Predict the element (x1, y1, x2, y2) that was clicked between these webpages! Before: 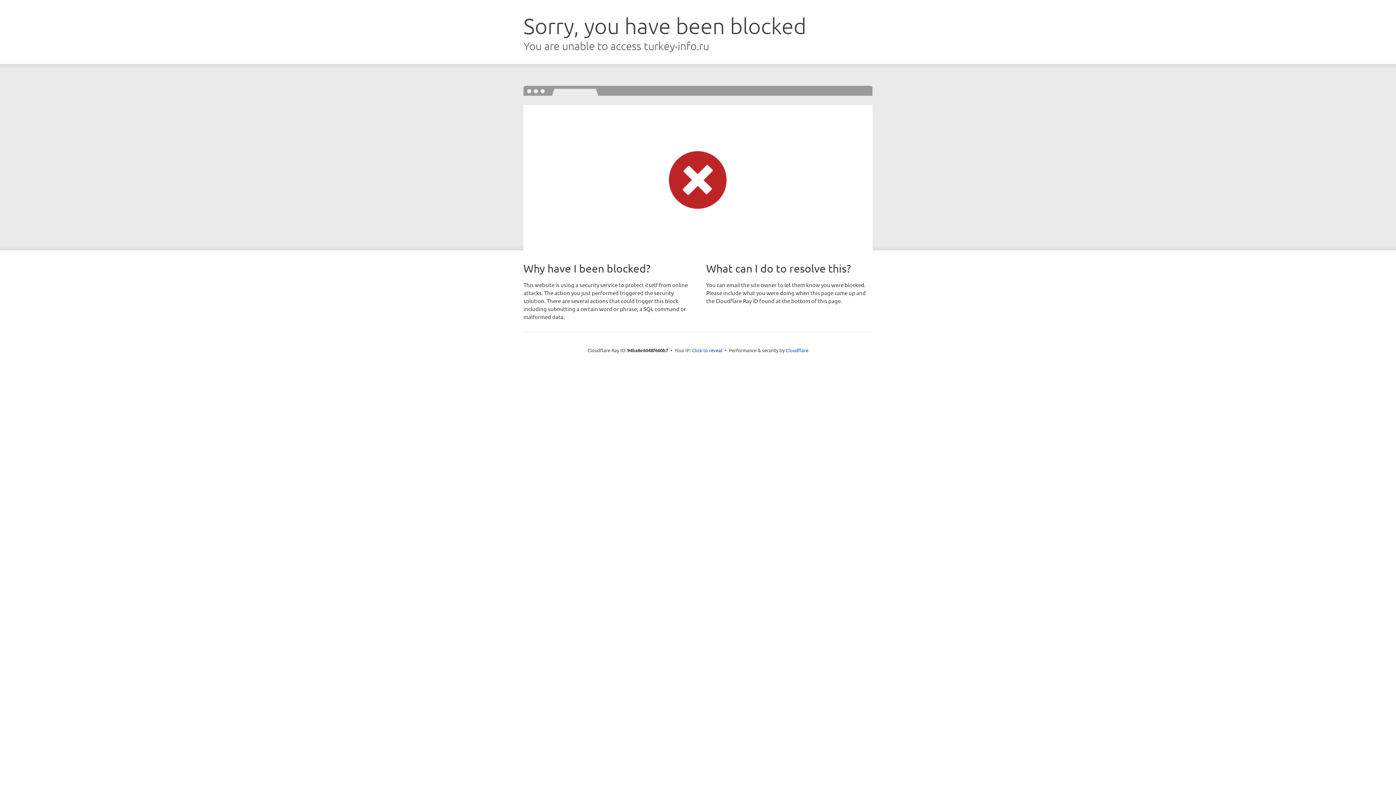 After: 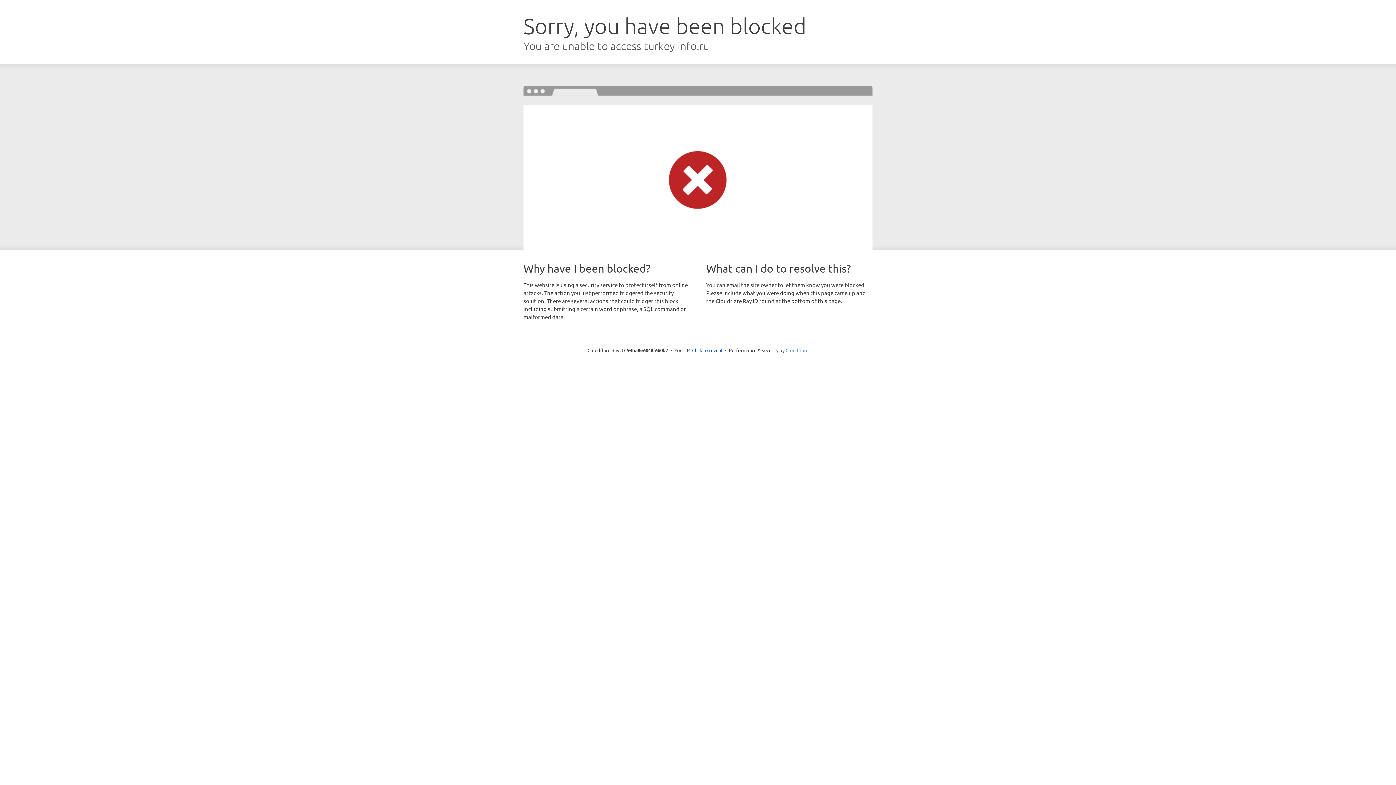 Action: label: Cloudflare bbox: (785, 347, 808, 353)